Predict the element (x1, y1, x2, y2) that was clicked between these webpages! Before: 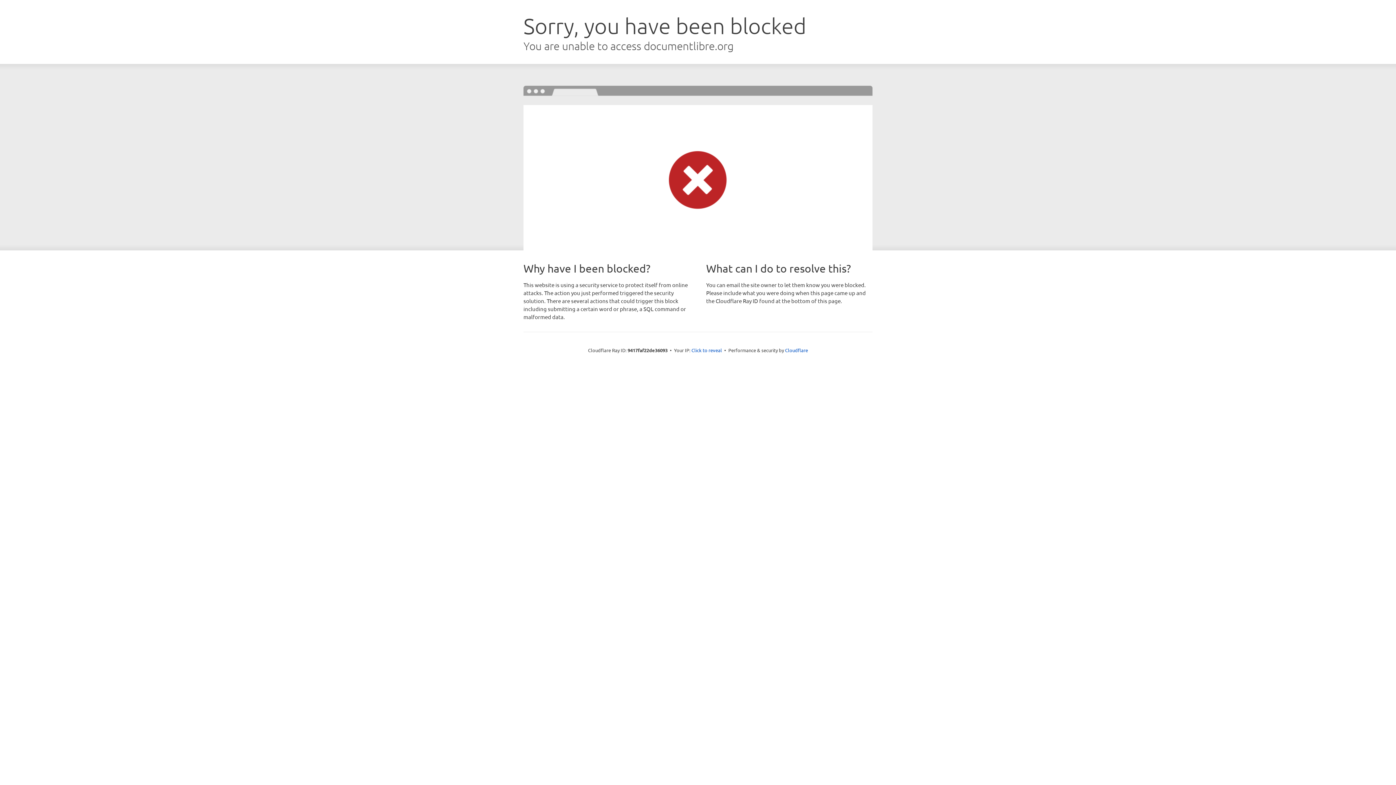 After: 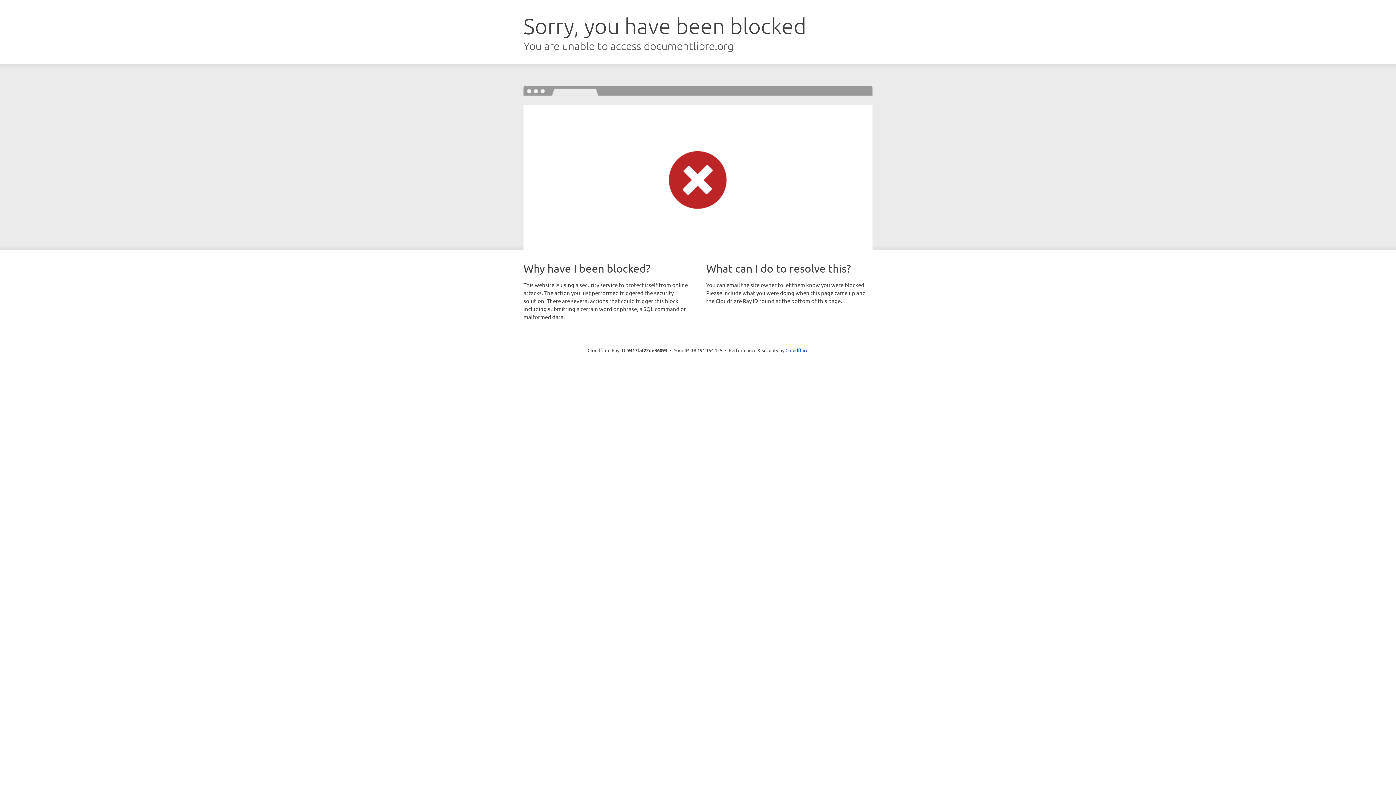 Action: bbox: (691, 346, 722, 353) label: Click to reveal